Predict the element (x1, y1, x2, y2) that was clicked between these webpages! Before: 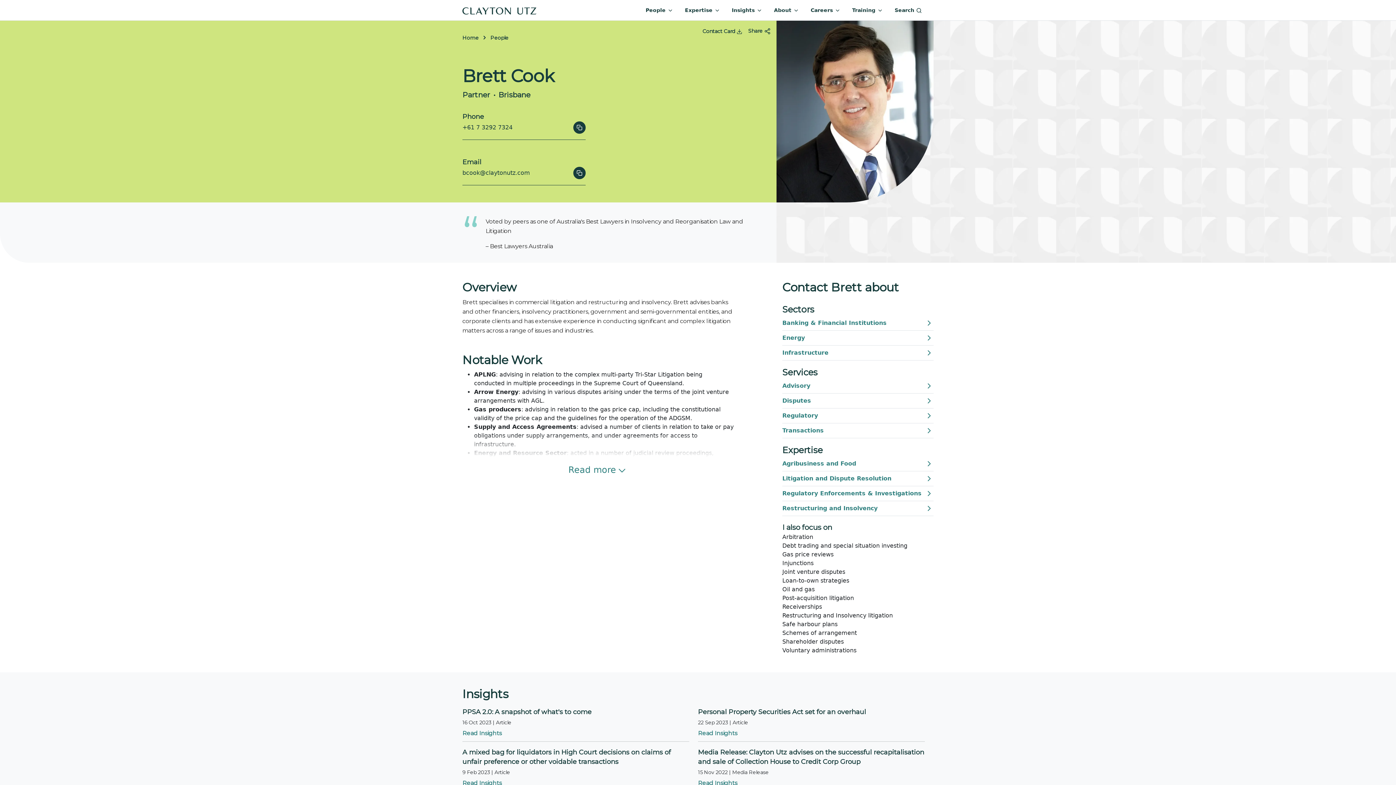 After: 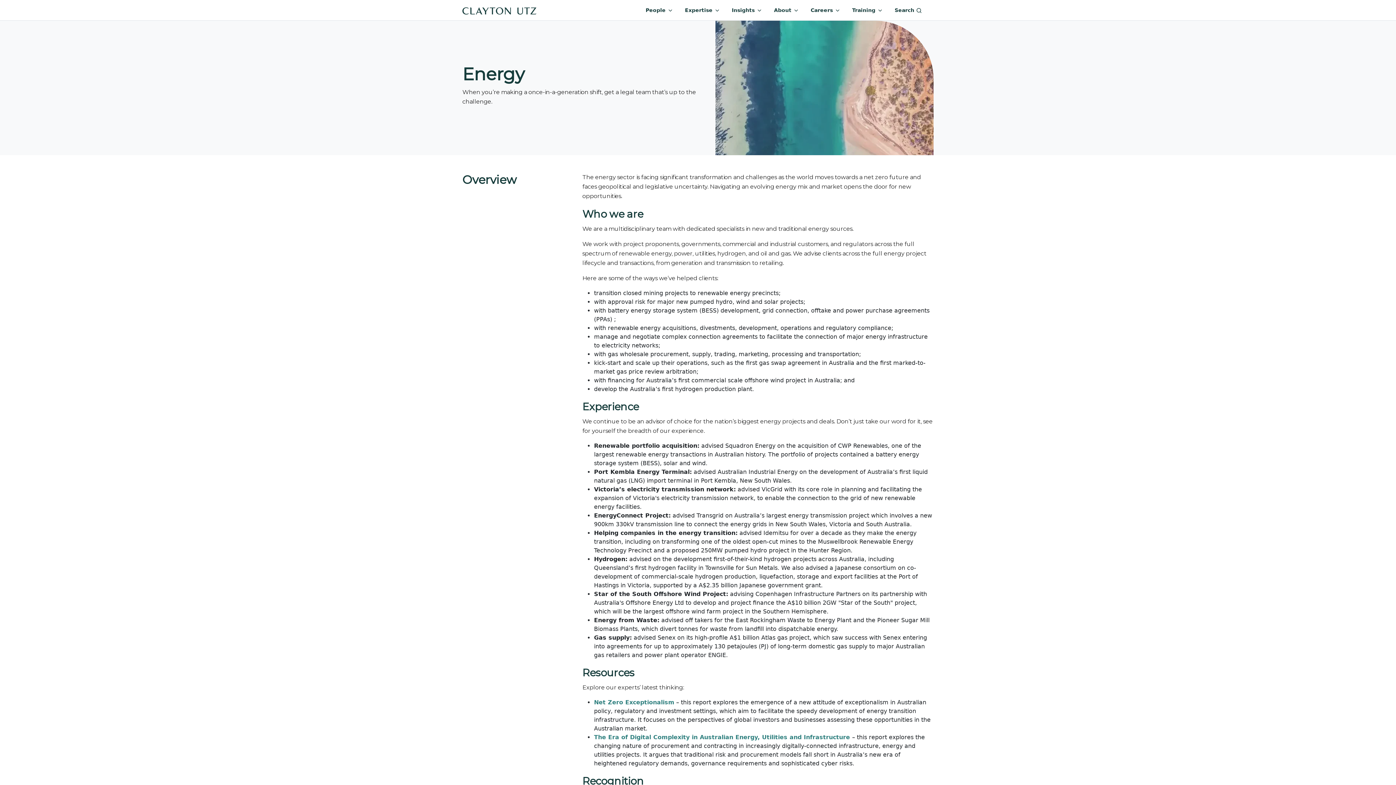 Action: label: Energy bbox: (782, 330, 933, 345)